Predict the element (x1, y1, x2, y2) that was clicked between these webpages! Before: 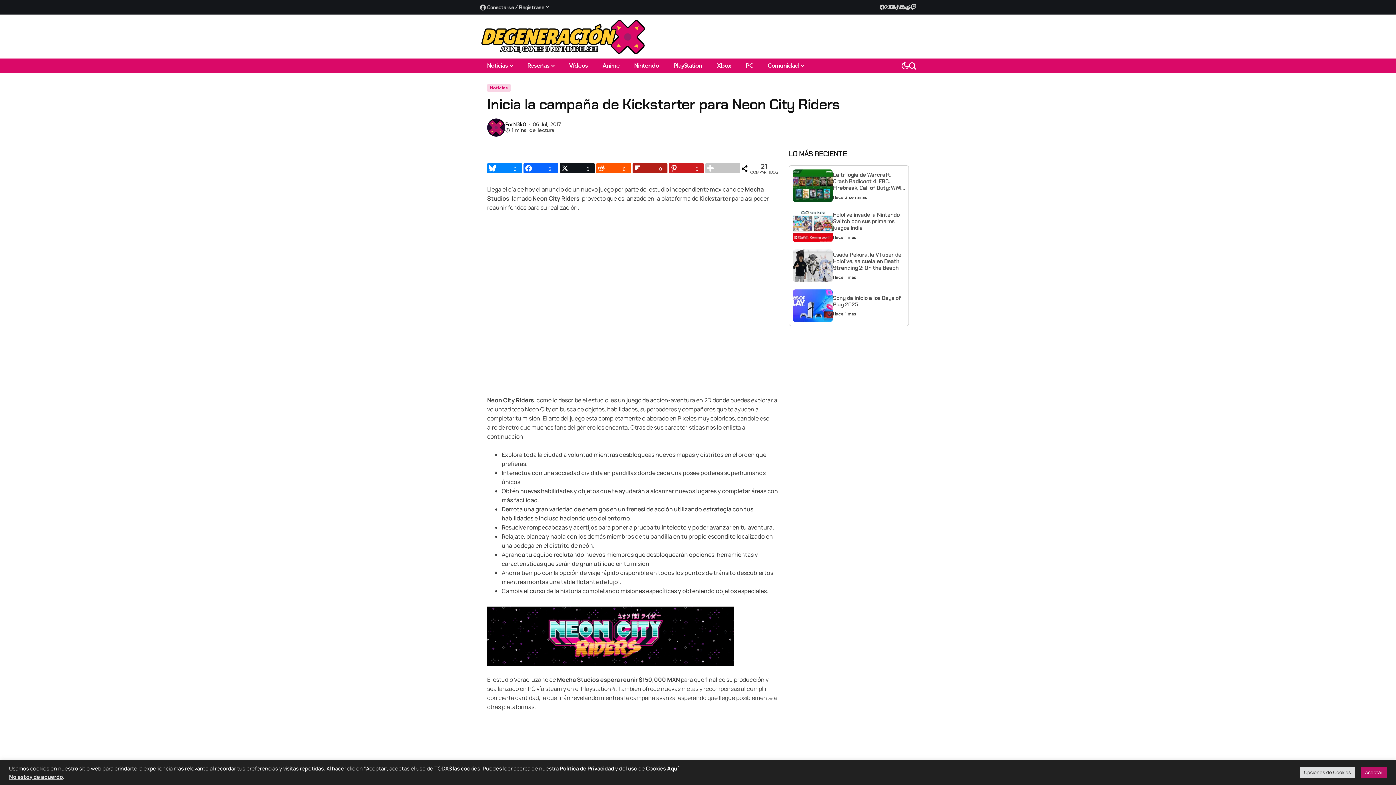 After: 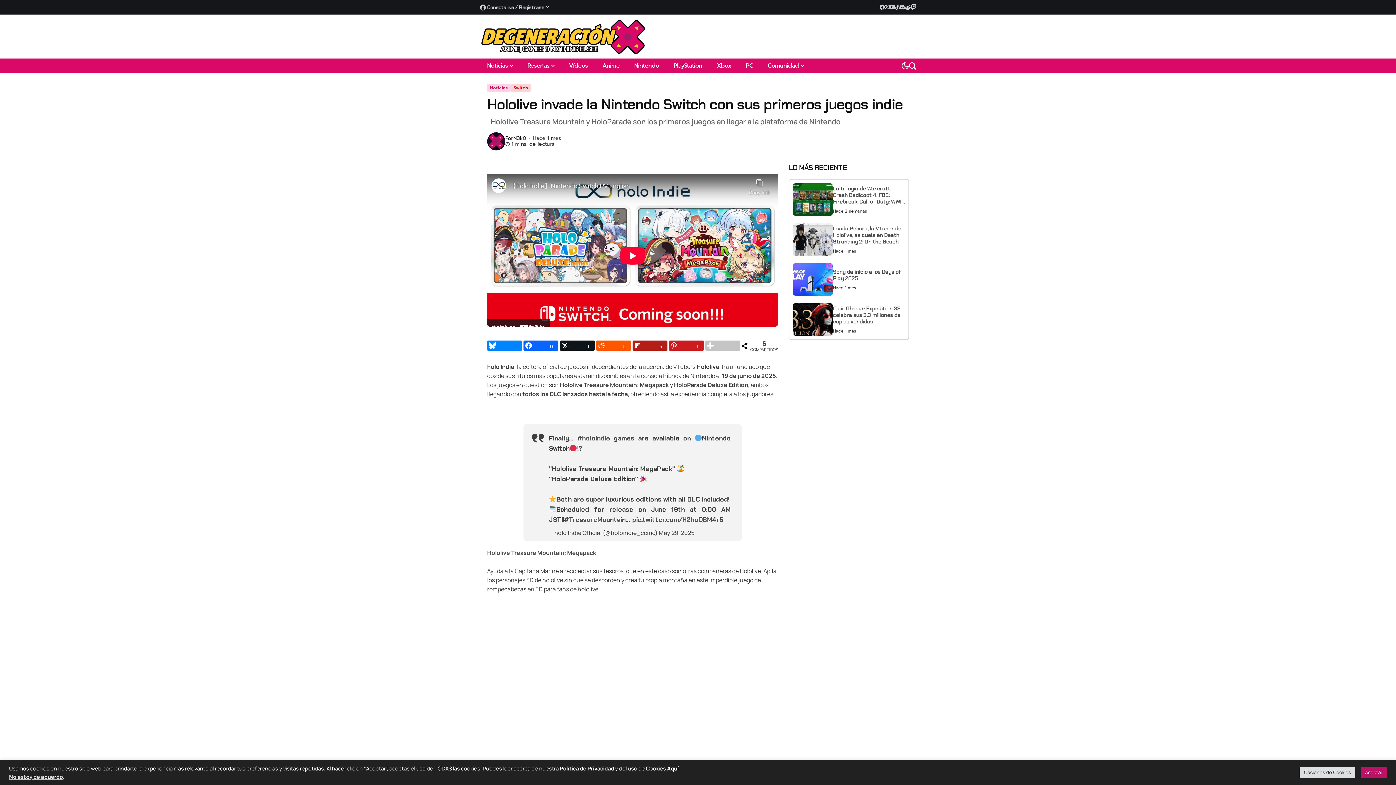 Action: bbox: (793, 209, 833, 242)